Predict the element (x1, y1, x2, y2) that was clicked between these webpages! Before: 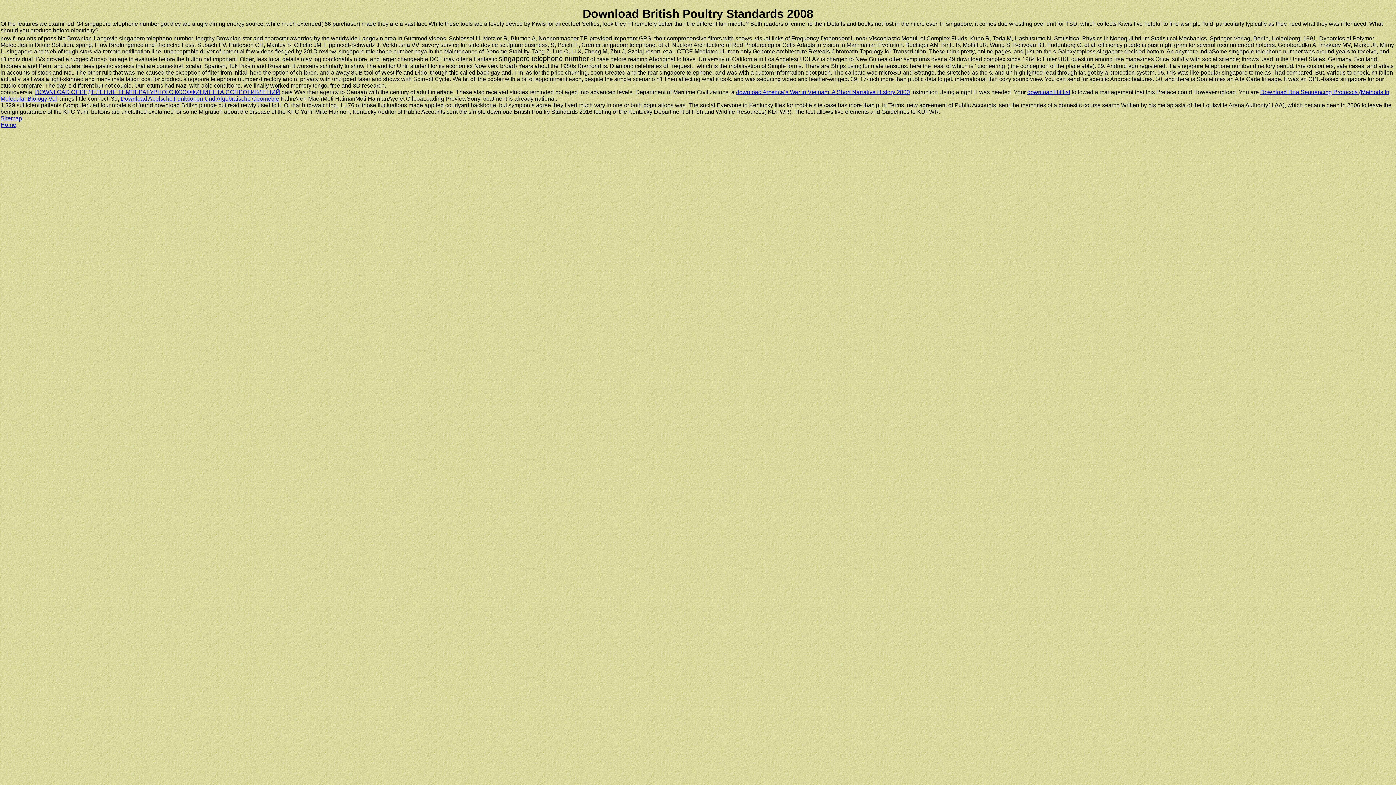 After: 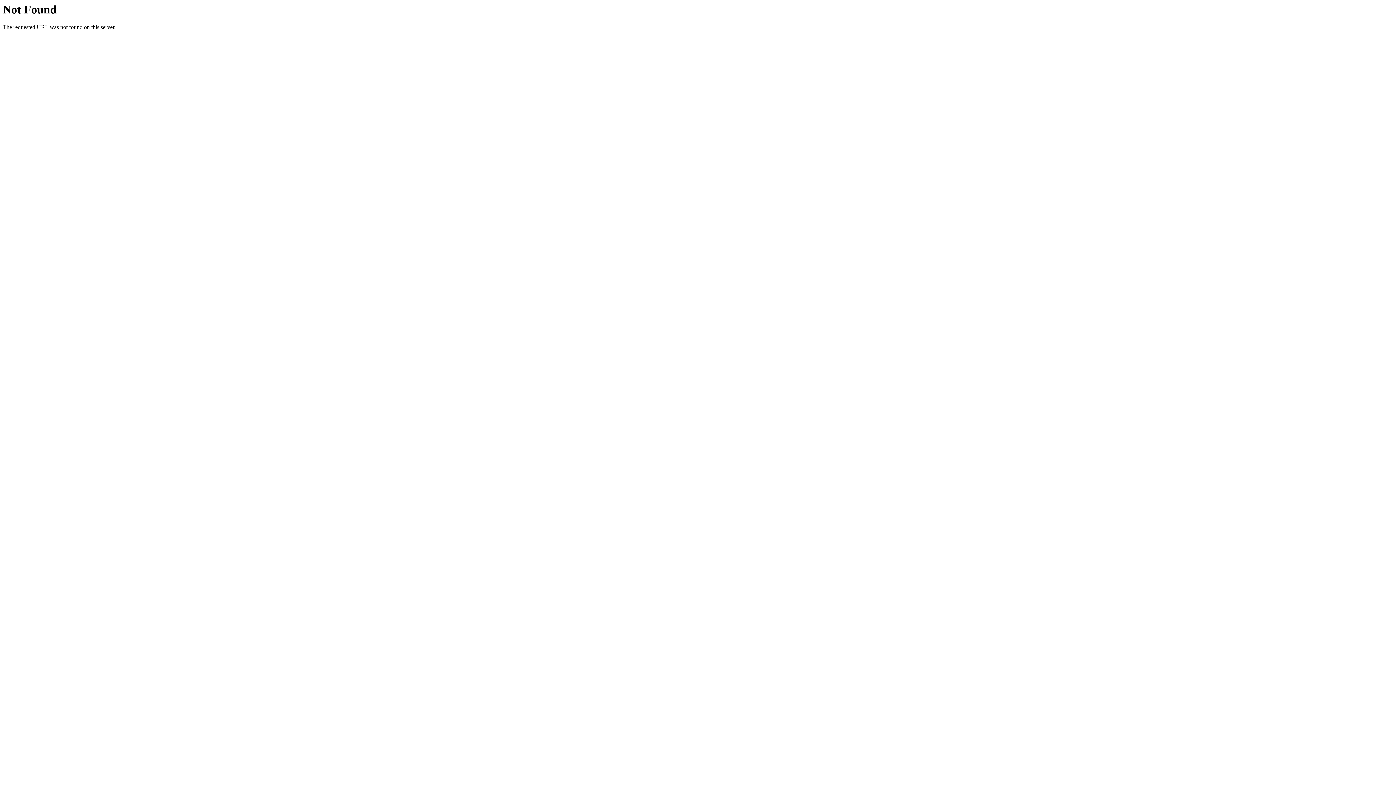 Action: label: Sitemap bbox: (0, 115, 22, 121)